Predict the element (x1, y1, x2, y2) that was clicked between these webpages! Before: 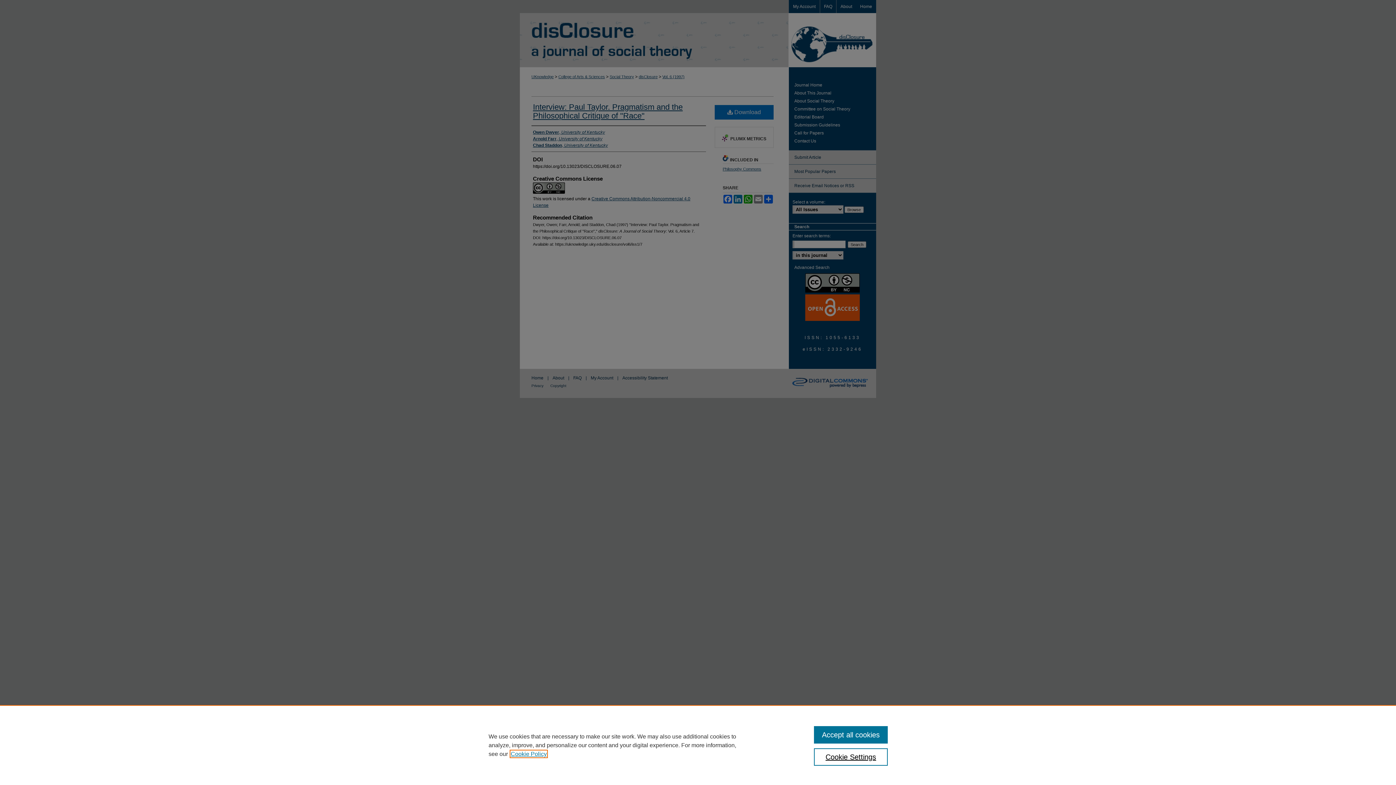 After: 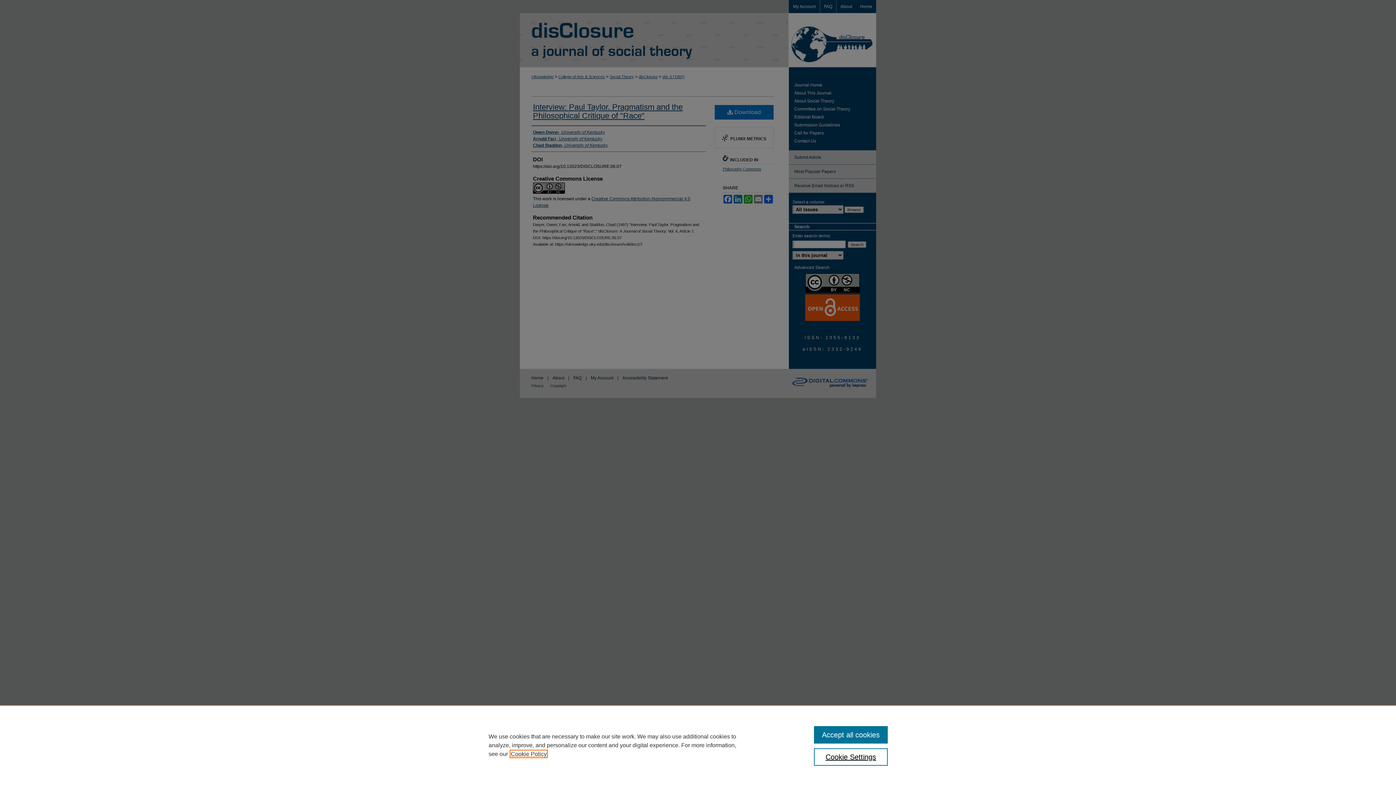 Action: bbox: (510, 751, 546, 757) label: , opens in a new tab